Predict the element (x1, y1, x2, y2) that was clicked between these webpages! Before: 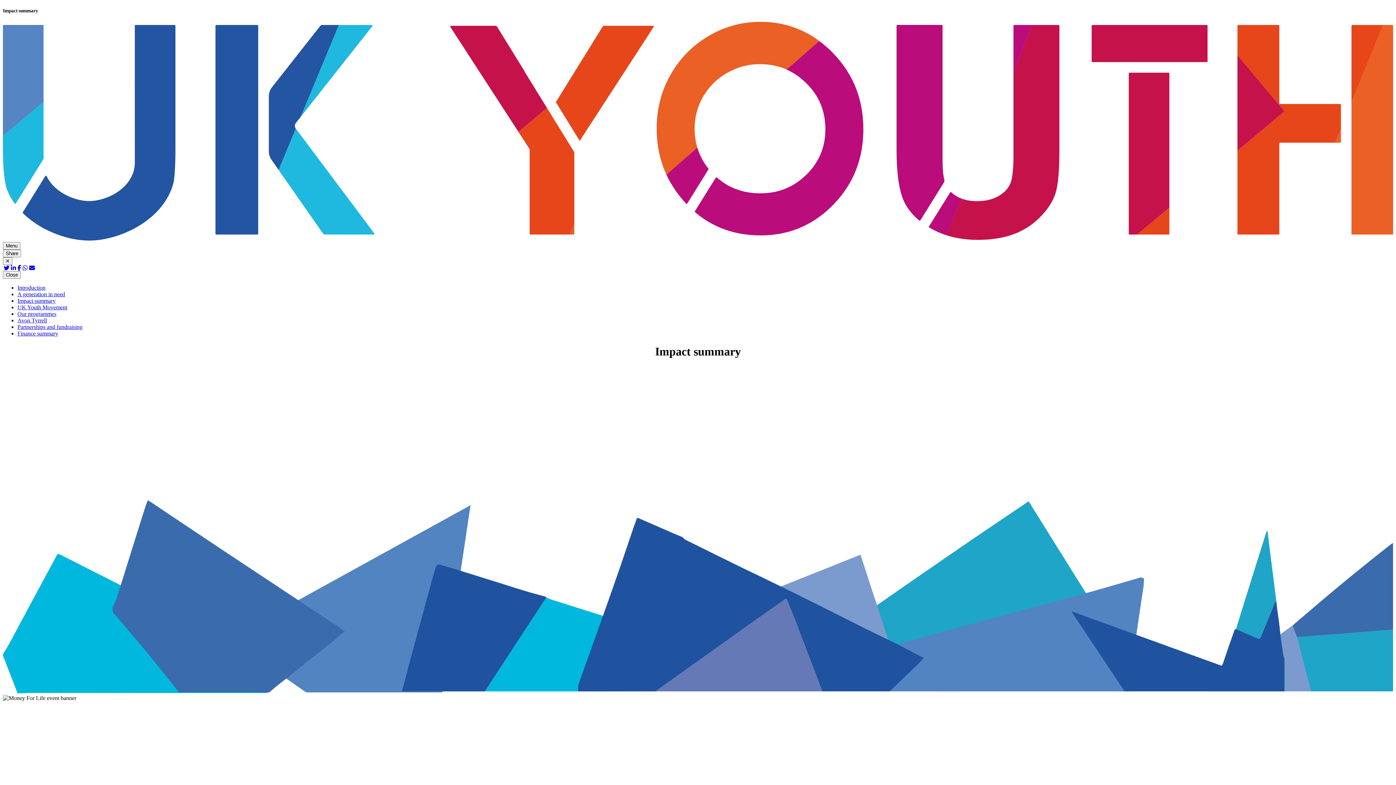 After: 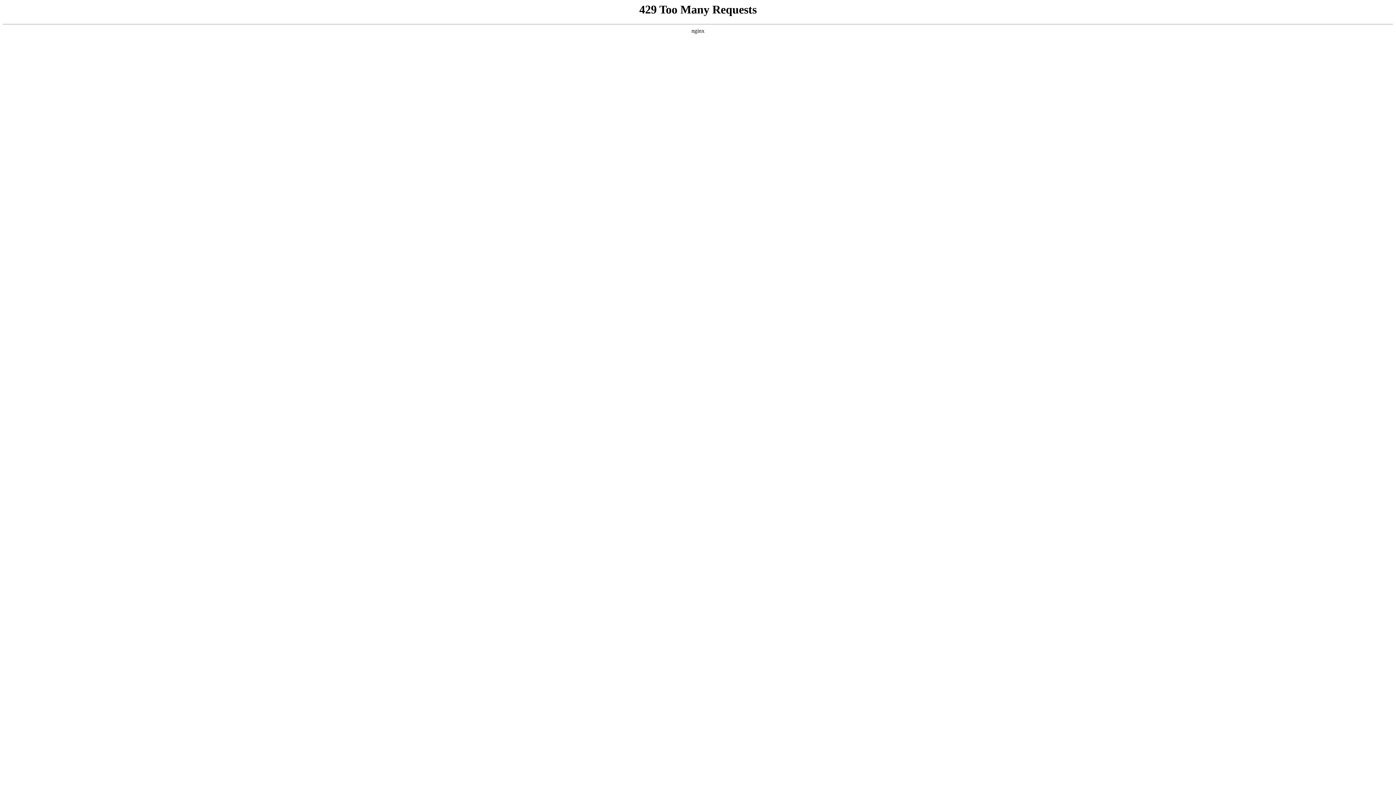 Action: label: Avon Tyrrell bbox: (17, 317, 46, 323)